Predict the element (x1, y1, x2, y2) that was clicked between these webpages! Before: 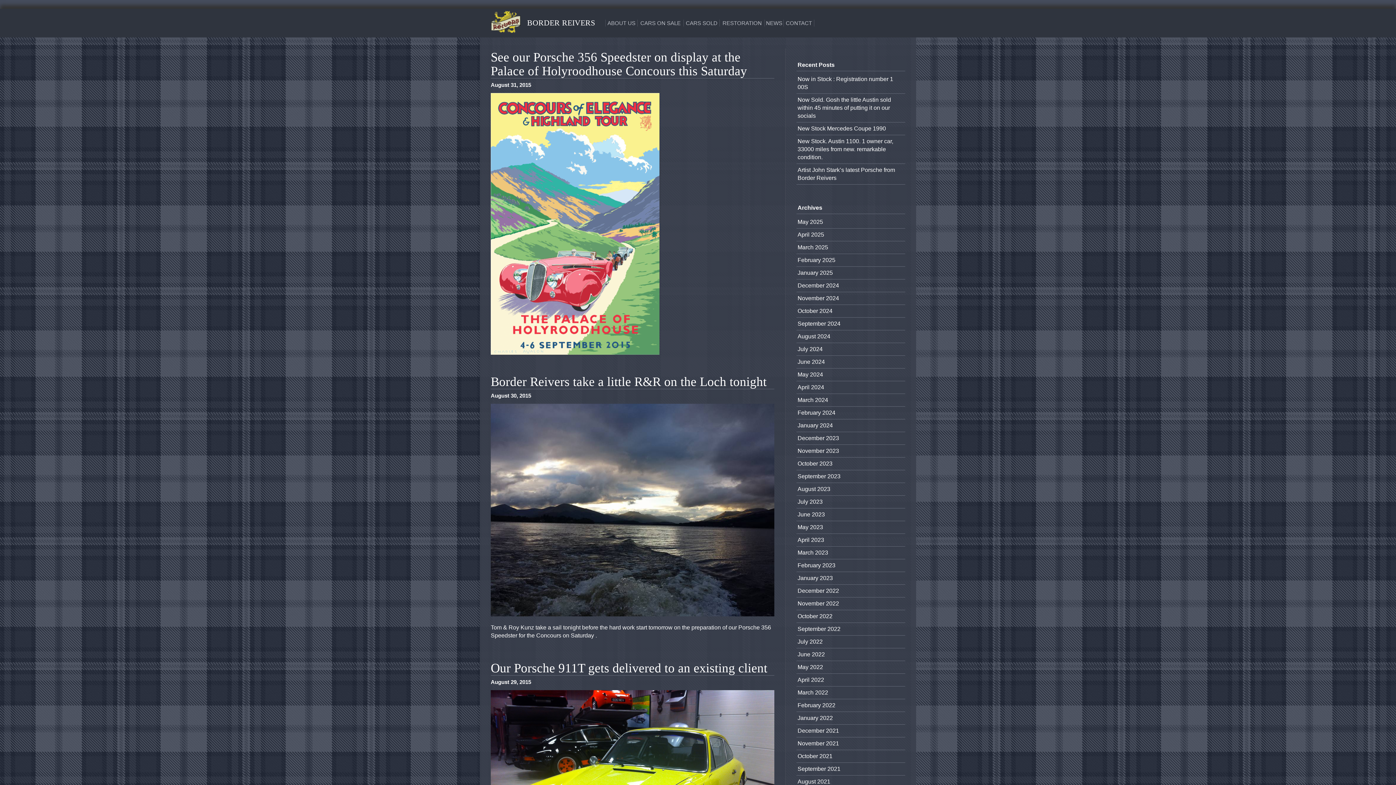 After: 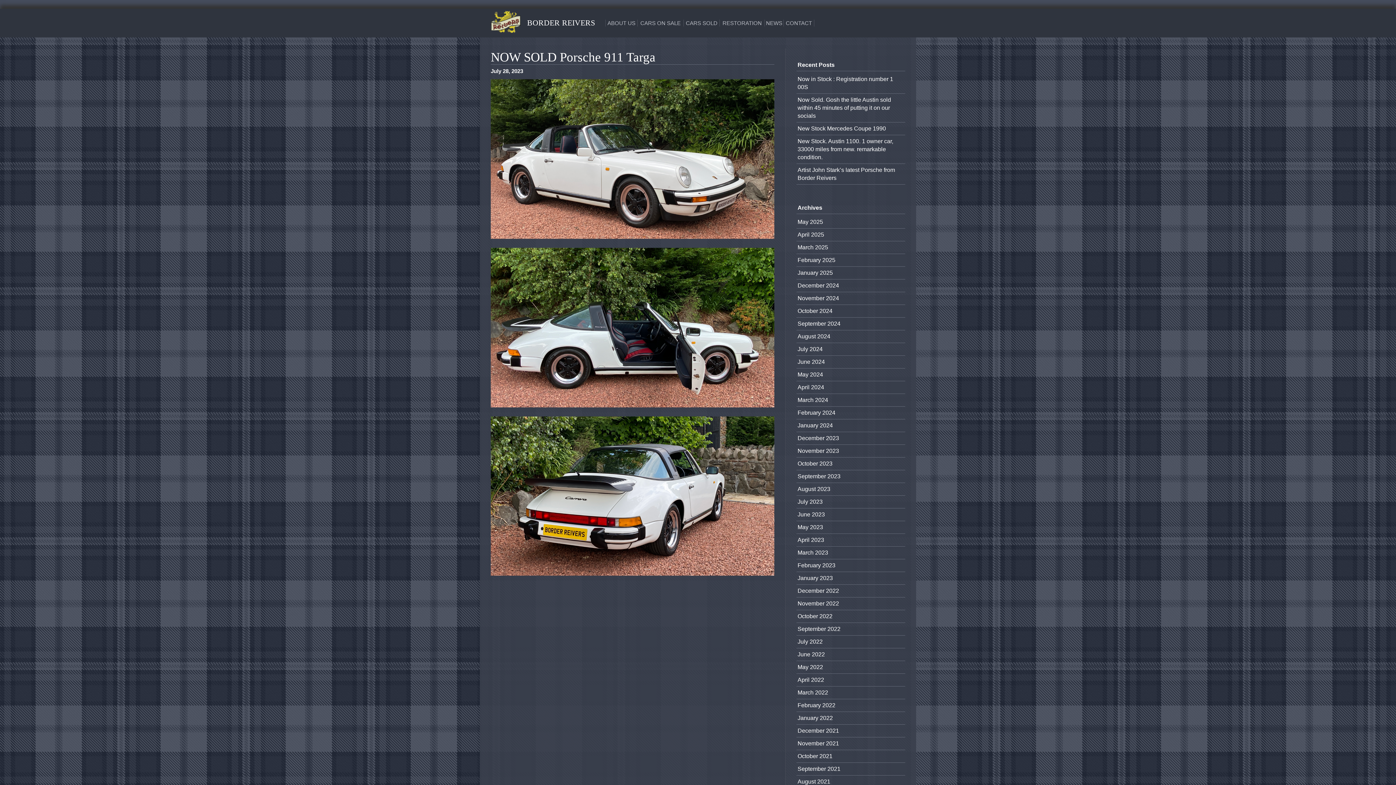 Action: bbox: (797, 498, 822, 505) label: July 2023